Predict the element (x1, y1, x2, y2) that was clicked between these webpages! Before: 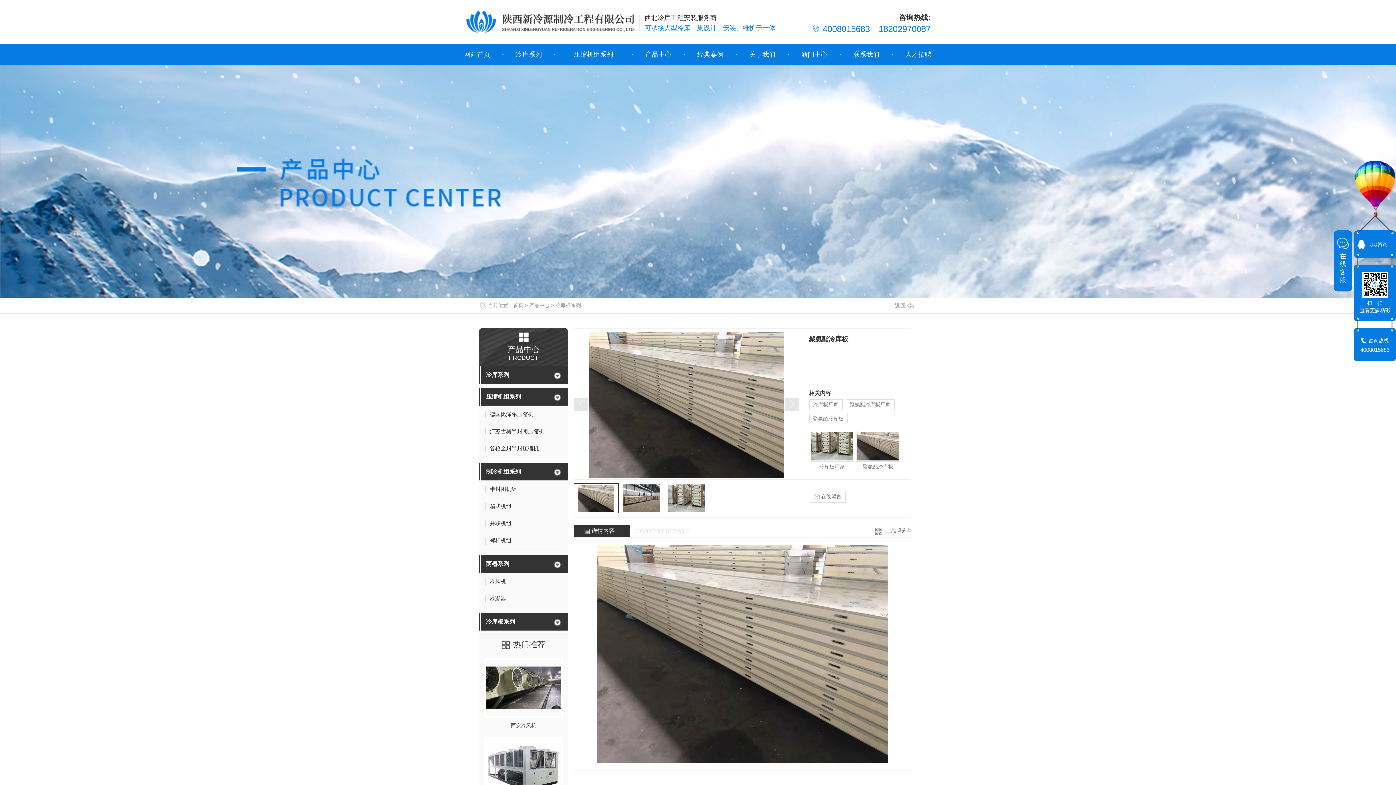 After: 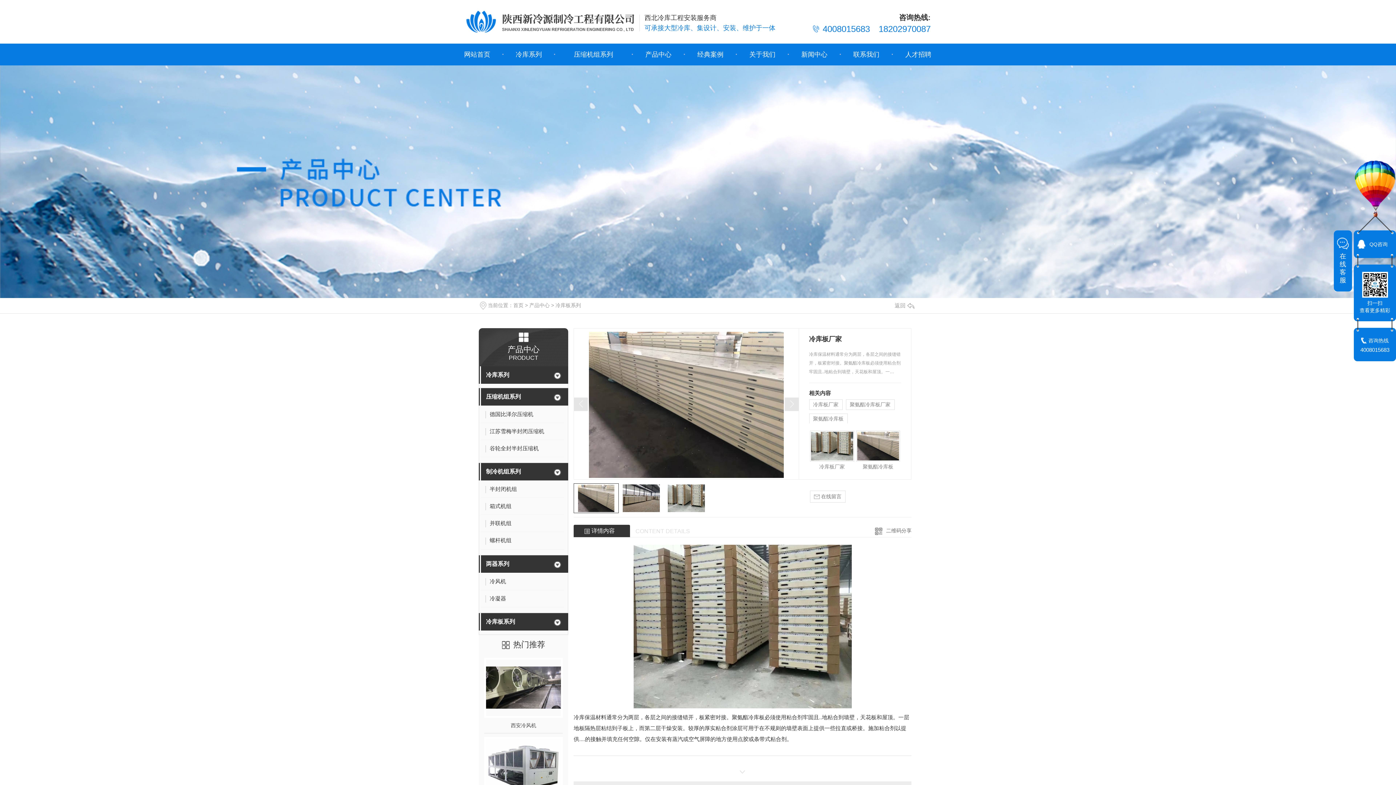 Action: bbox: (809, 399, 842, 410) label: 冷库板厂家